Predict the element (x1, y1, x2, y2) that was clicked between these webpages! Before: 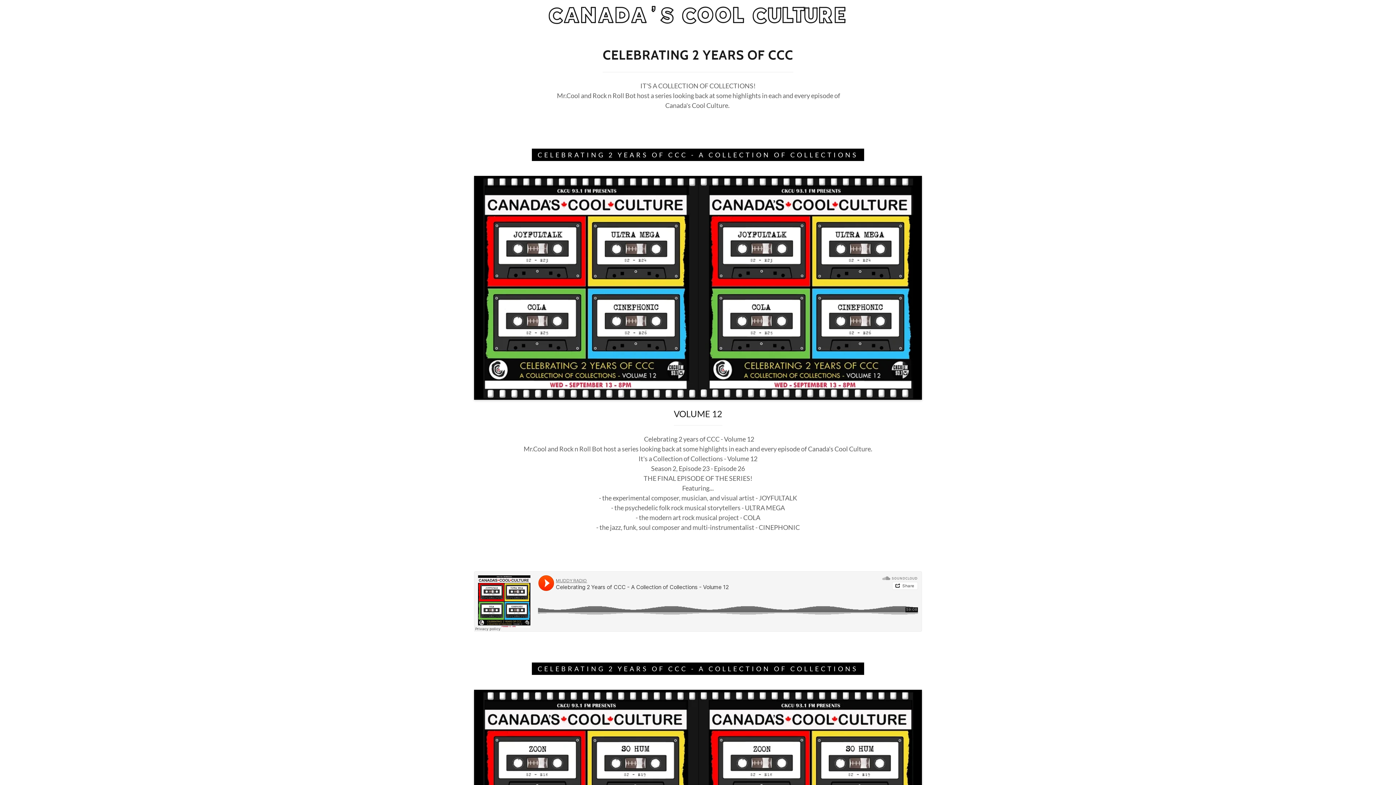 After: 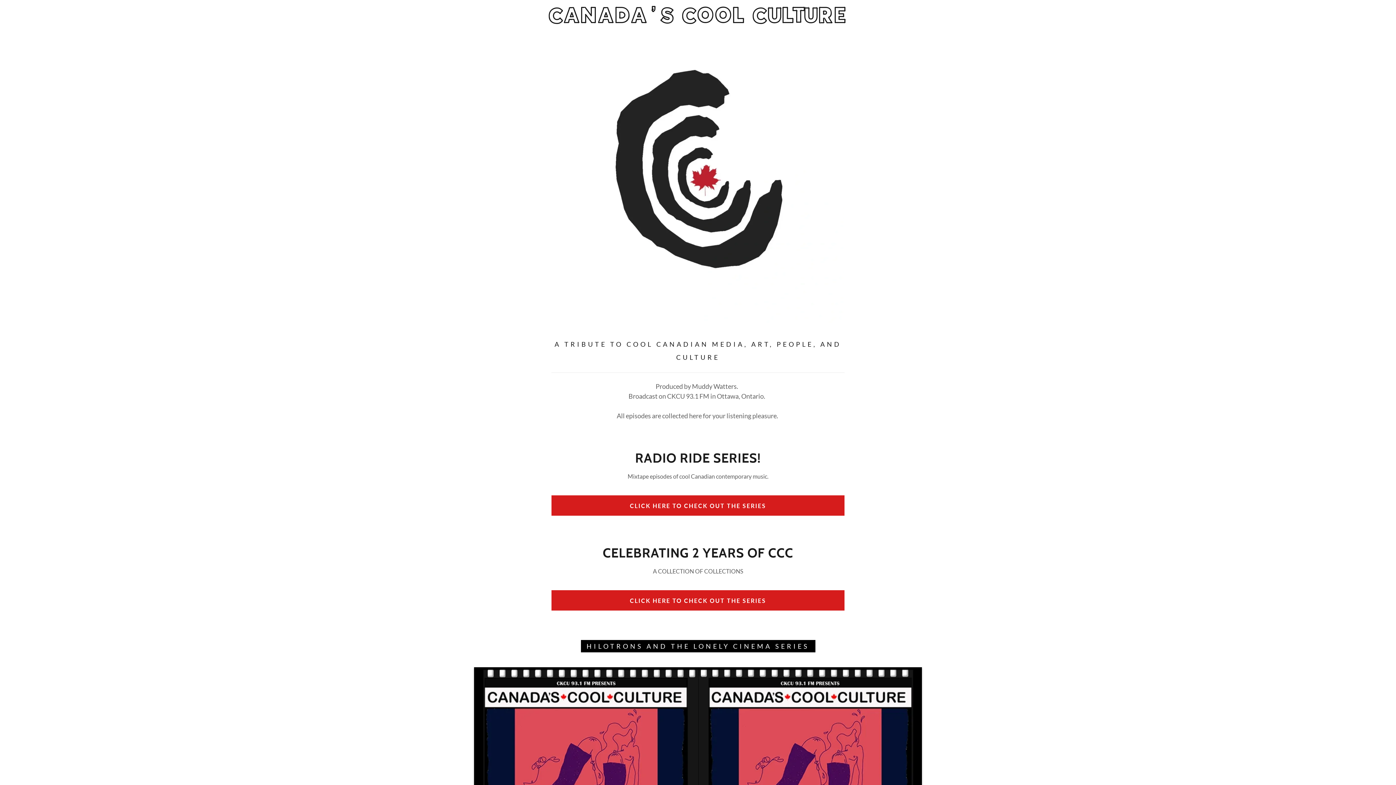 Action: bbox: (470, 16, 926, 24) label: CANADA'S COOL CULTURE